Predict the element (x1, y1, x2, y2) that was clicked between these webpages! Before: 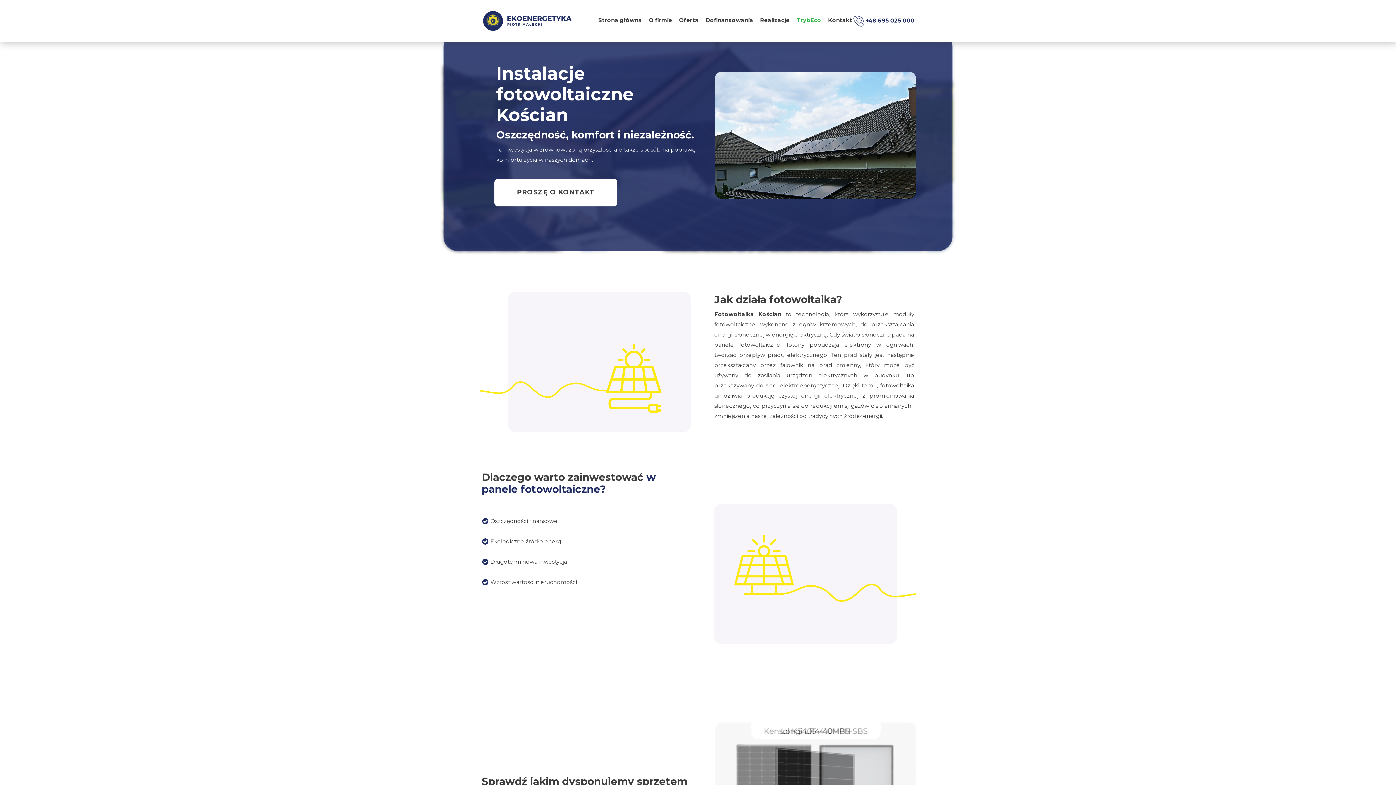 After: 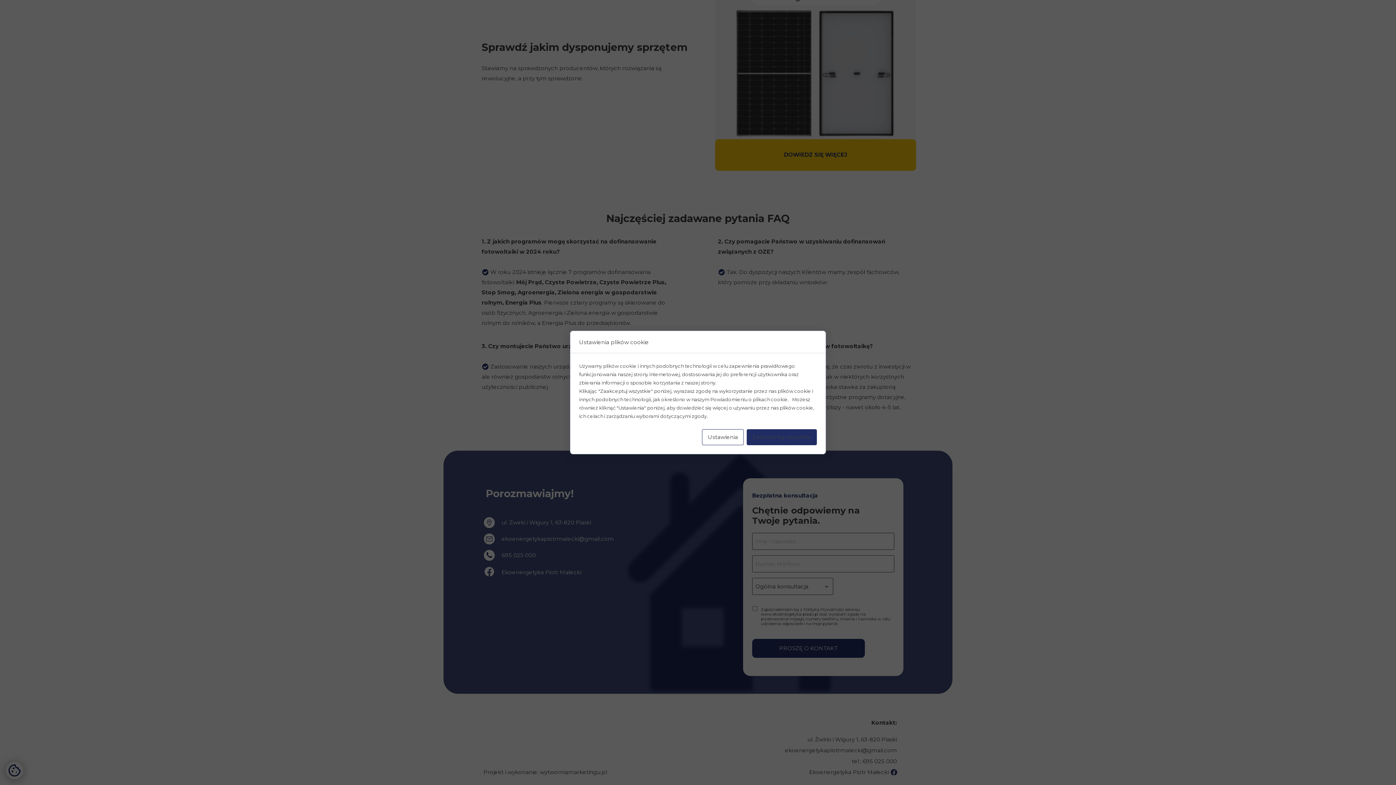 Action: label: PROSZĘ O KONTAKT bbox: (494, 178, 617, 206)